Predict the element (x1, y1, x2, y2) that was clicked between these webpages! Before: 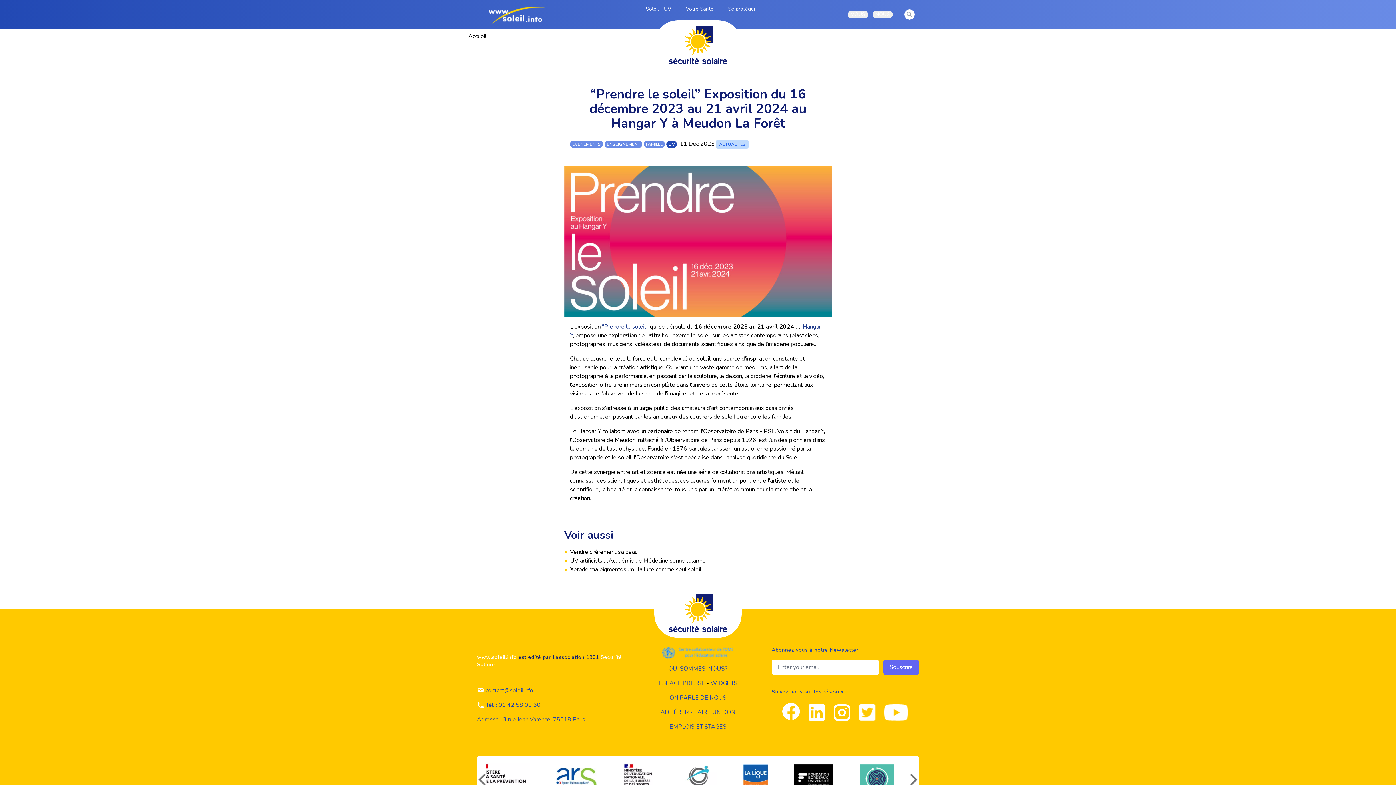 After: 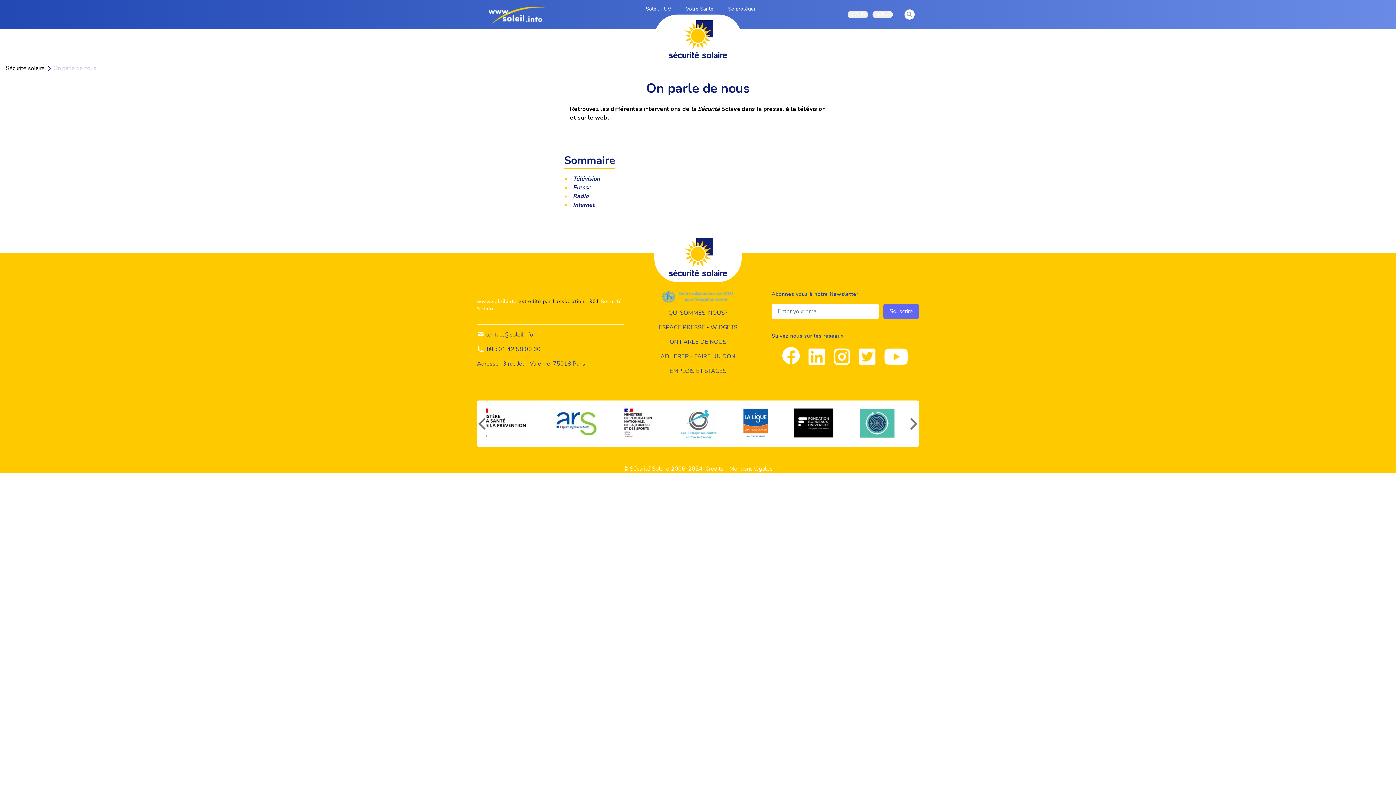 Action: label: ON PARLE DE NOUS bbox: (669, 694, 726, 702)